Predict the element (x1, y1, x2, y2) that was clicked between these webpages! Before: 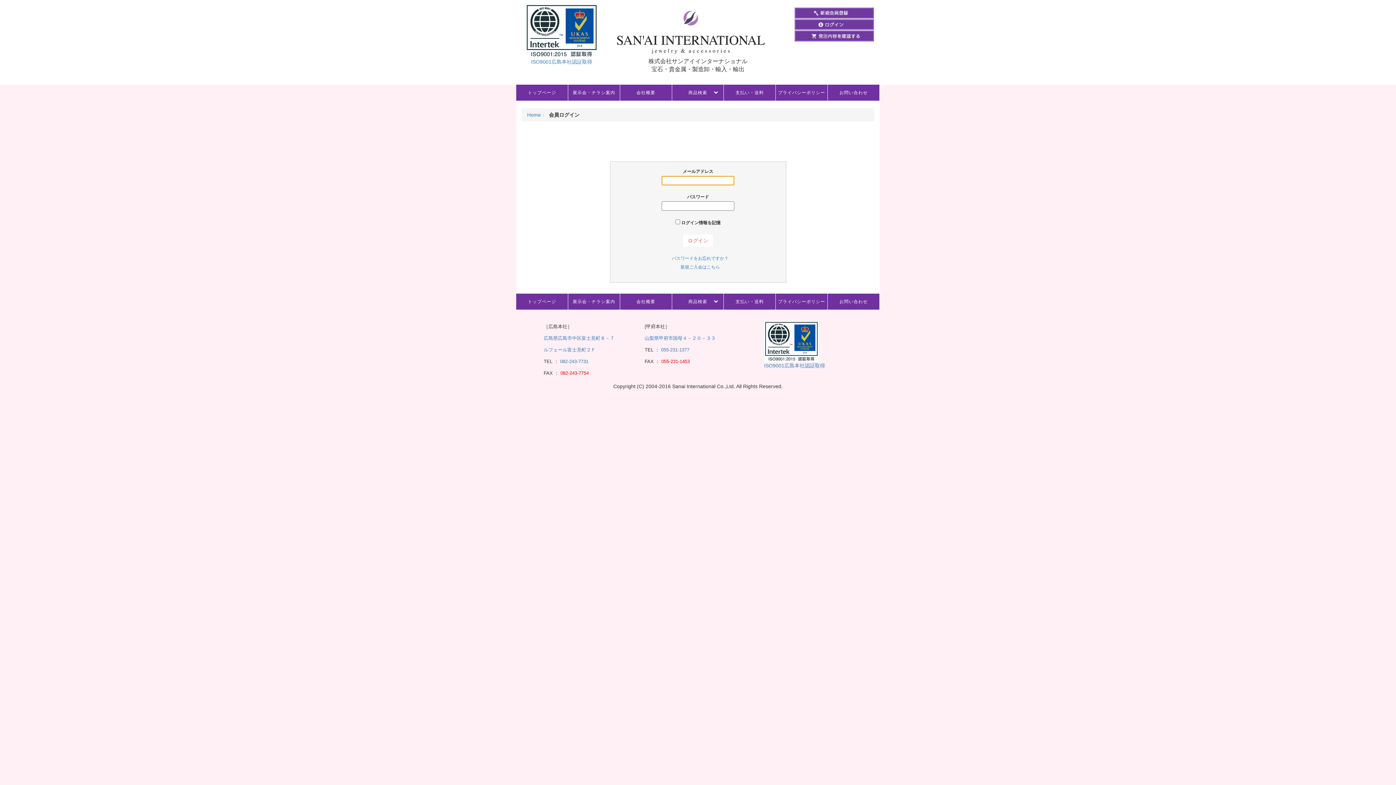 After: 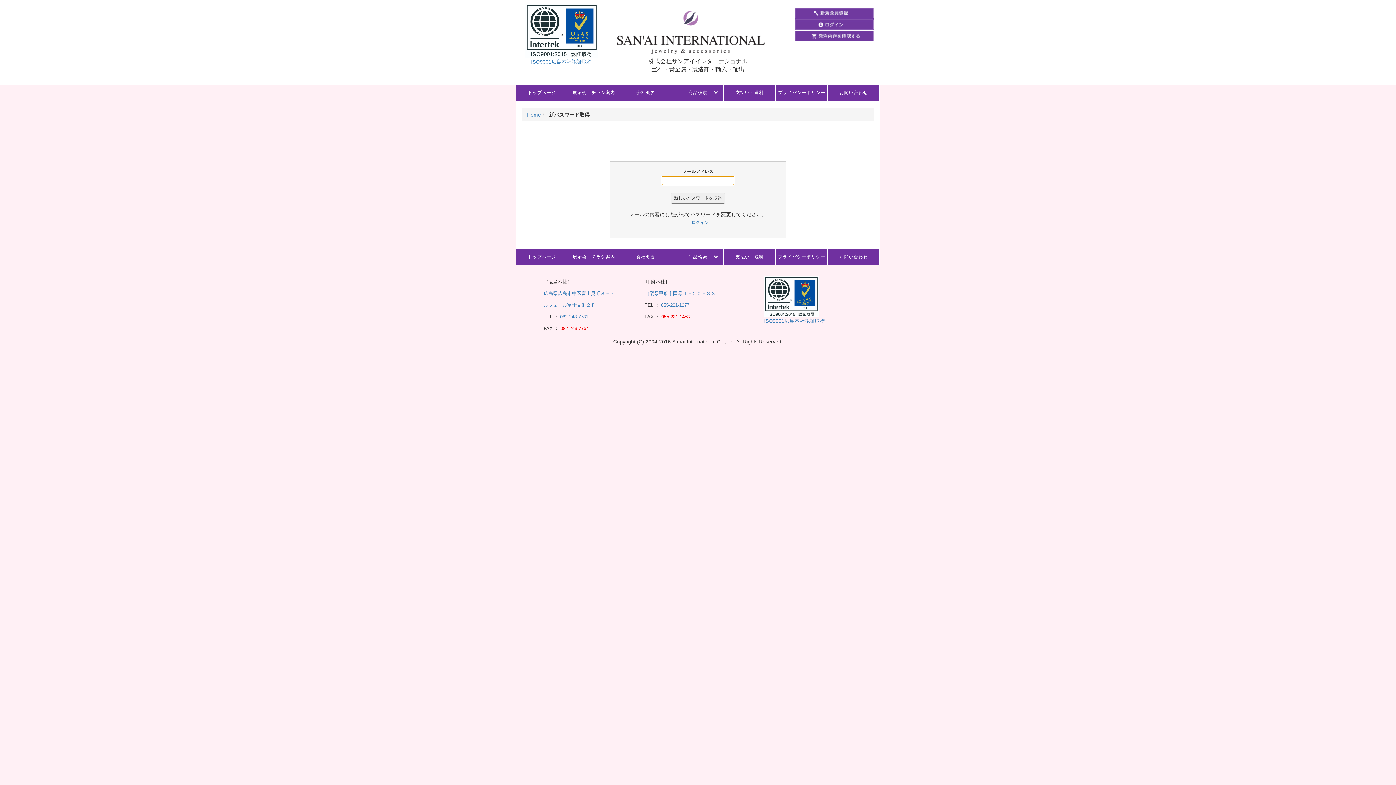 Action: label: パスワードをお忘れですか？ bbox: (672, 255, 728, 261)